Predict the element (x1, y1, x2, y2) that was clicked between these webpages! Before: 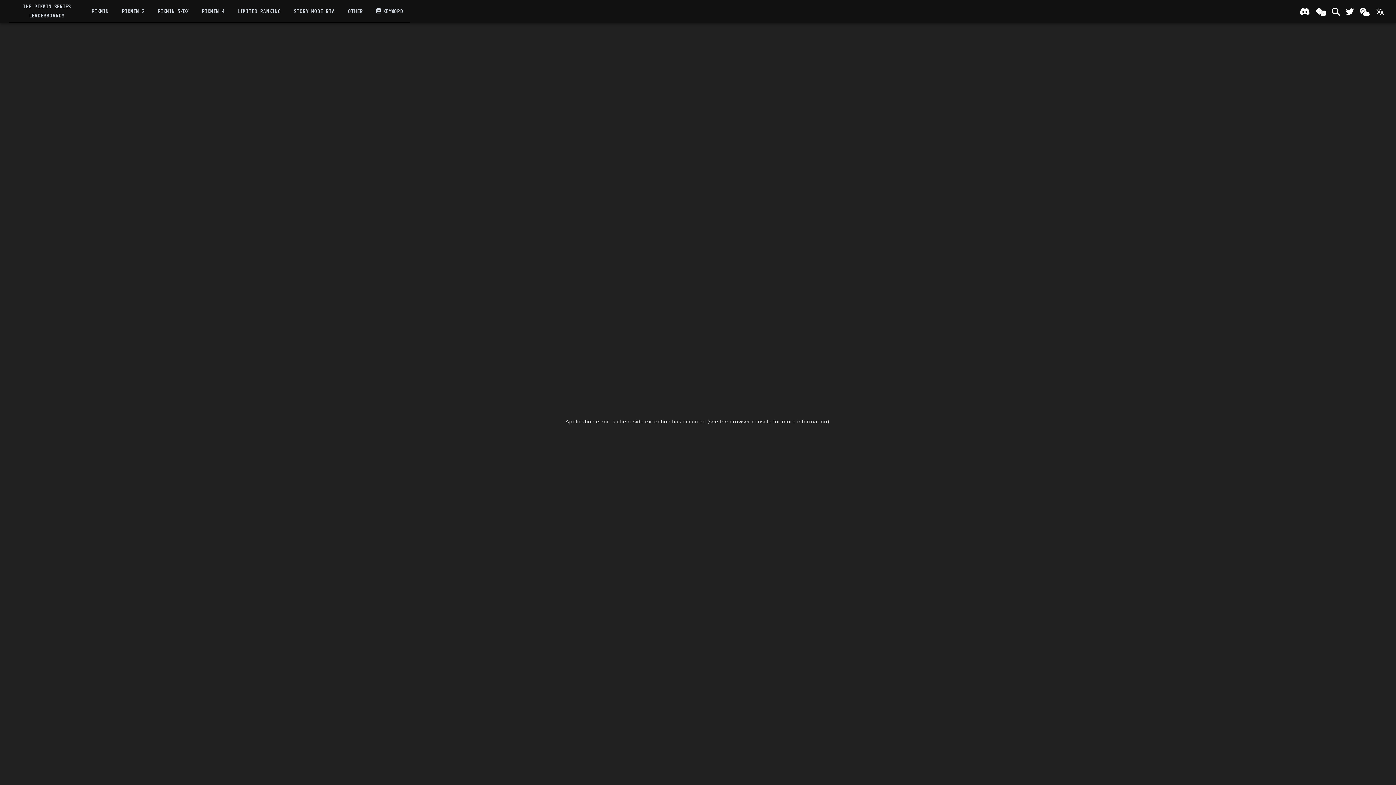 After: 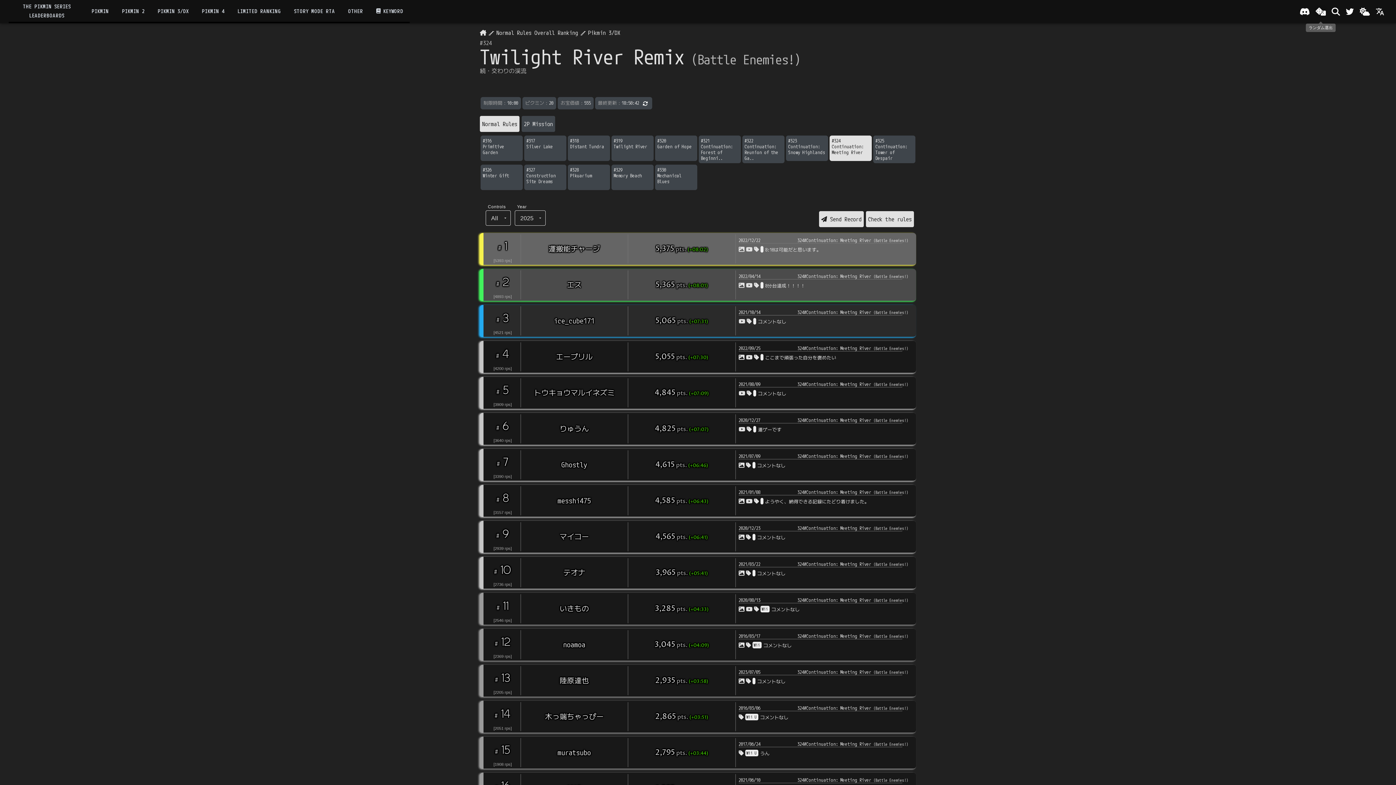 Action: label: ランダム選出 bbox: (1313, 4, 1329, 18)